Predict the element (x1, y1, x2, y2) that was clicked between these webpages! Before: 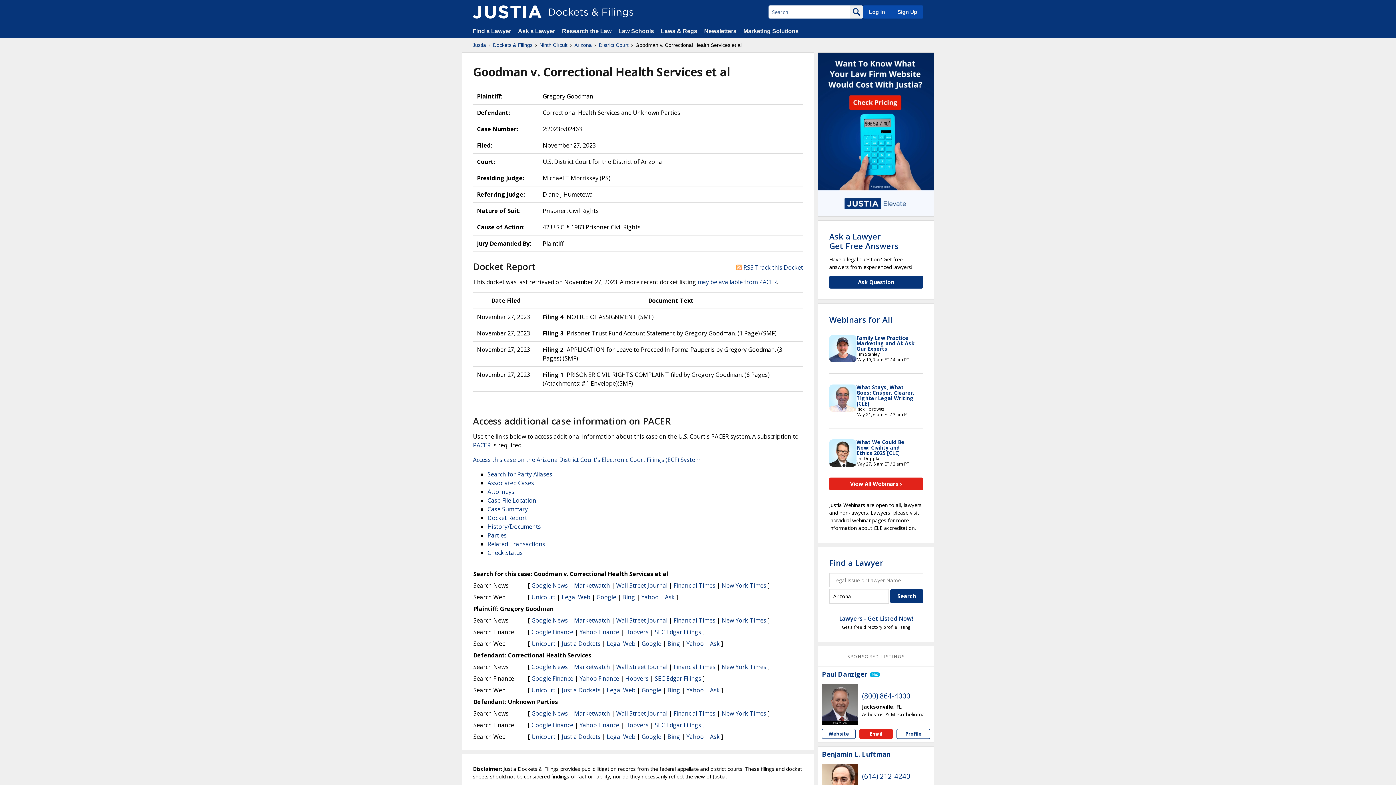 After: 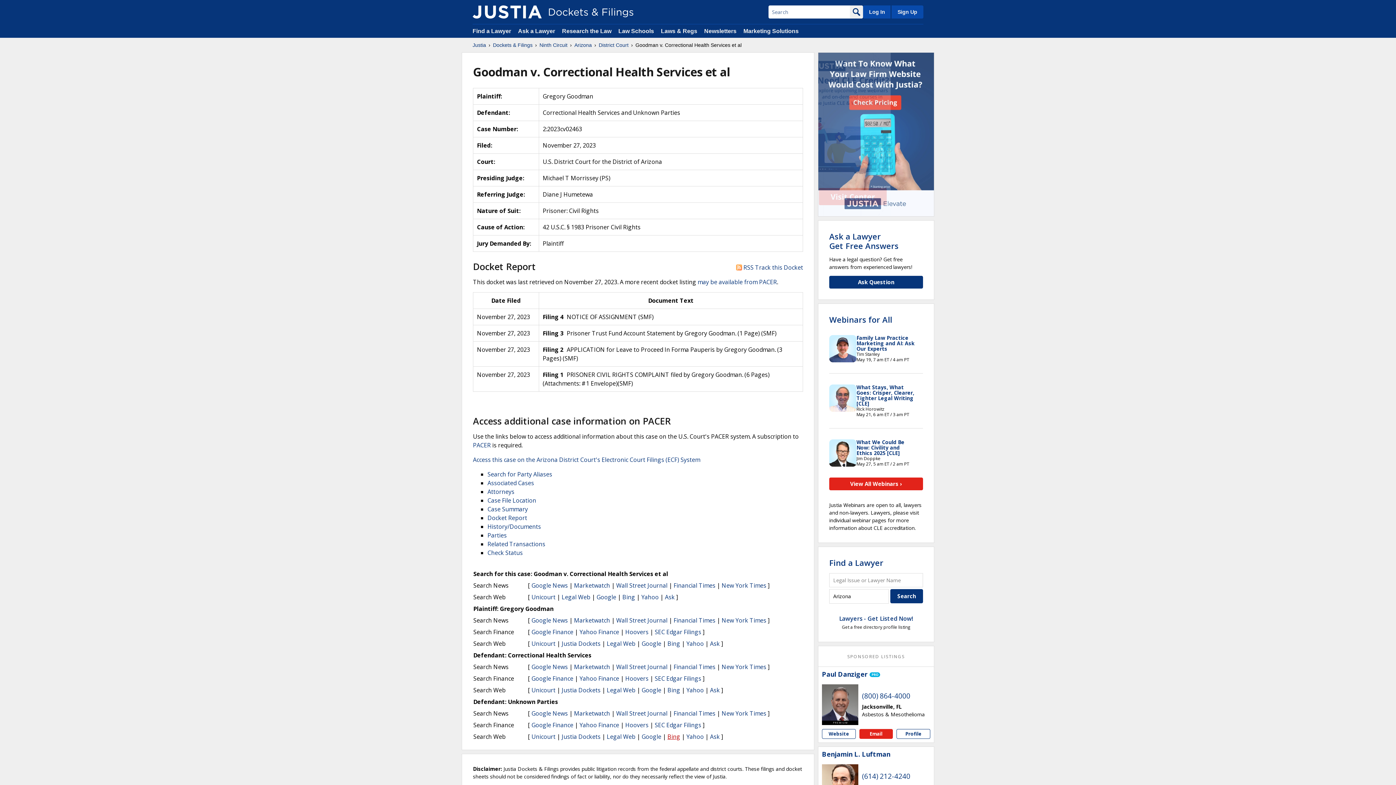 Action: label: Bing bbox: (667, 733, 680, 741)